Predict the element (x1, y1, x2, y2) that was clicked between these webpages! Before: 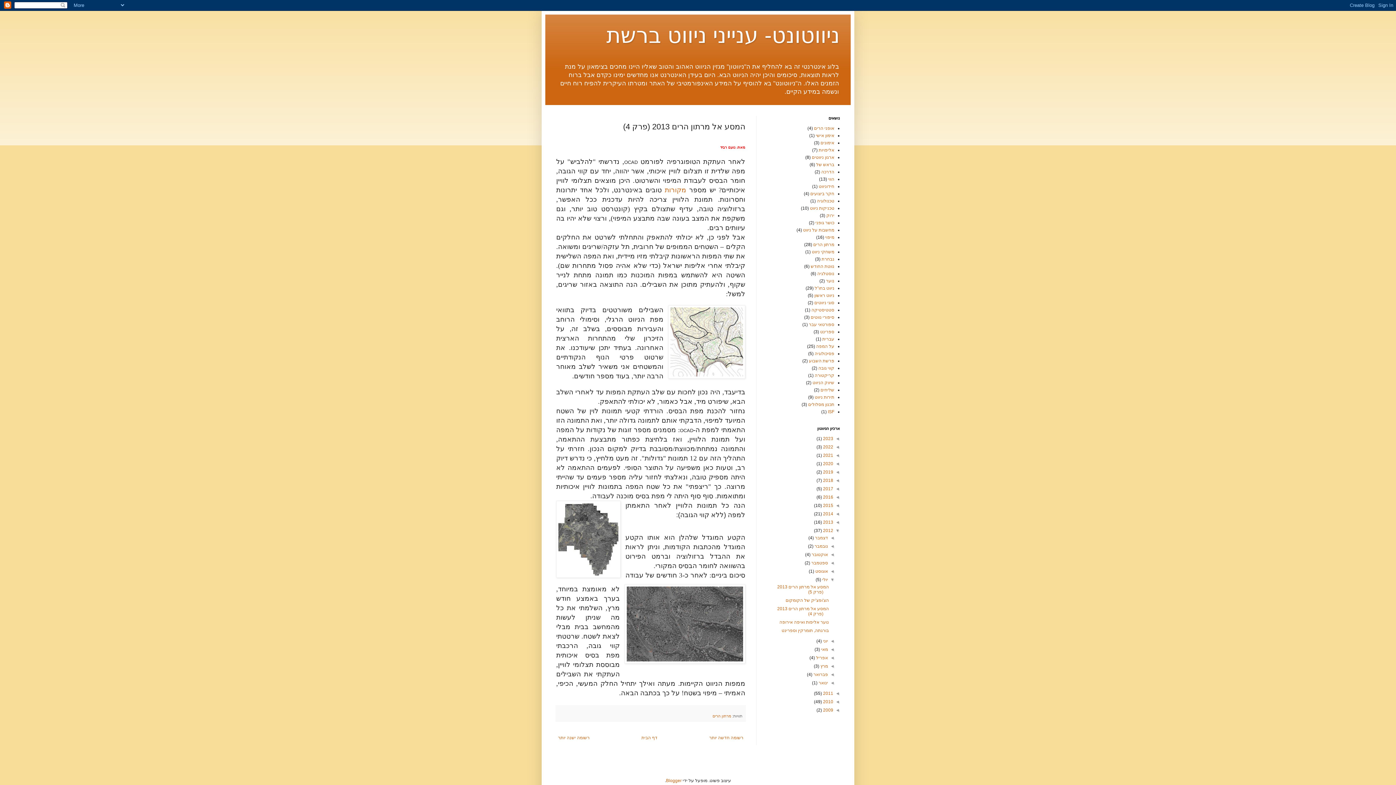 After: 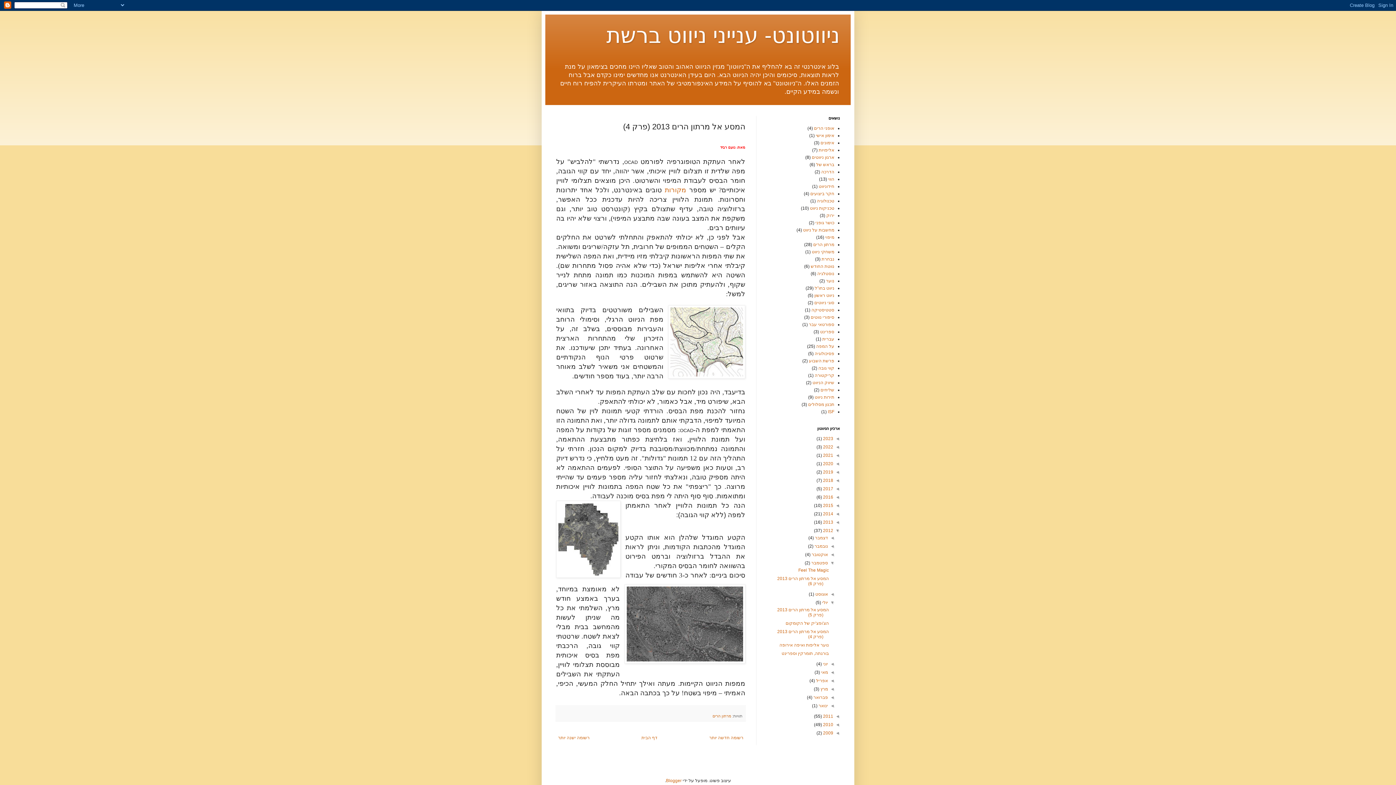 Action: bbox: (828, 560, 834, 565) label: ◄  